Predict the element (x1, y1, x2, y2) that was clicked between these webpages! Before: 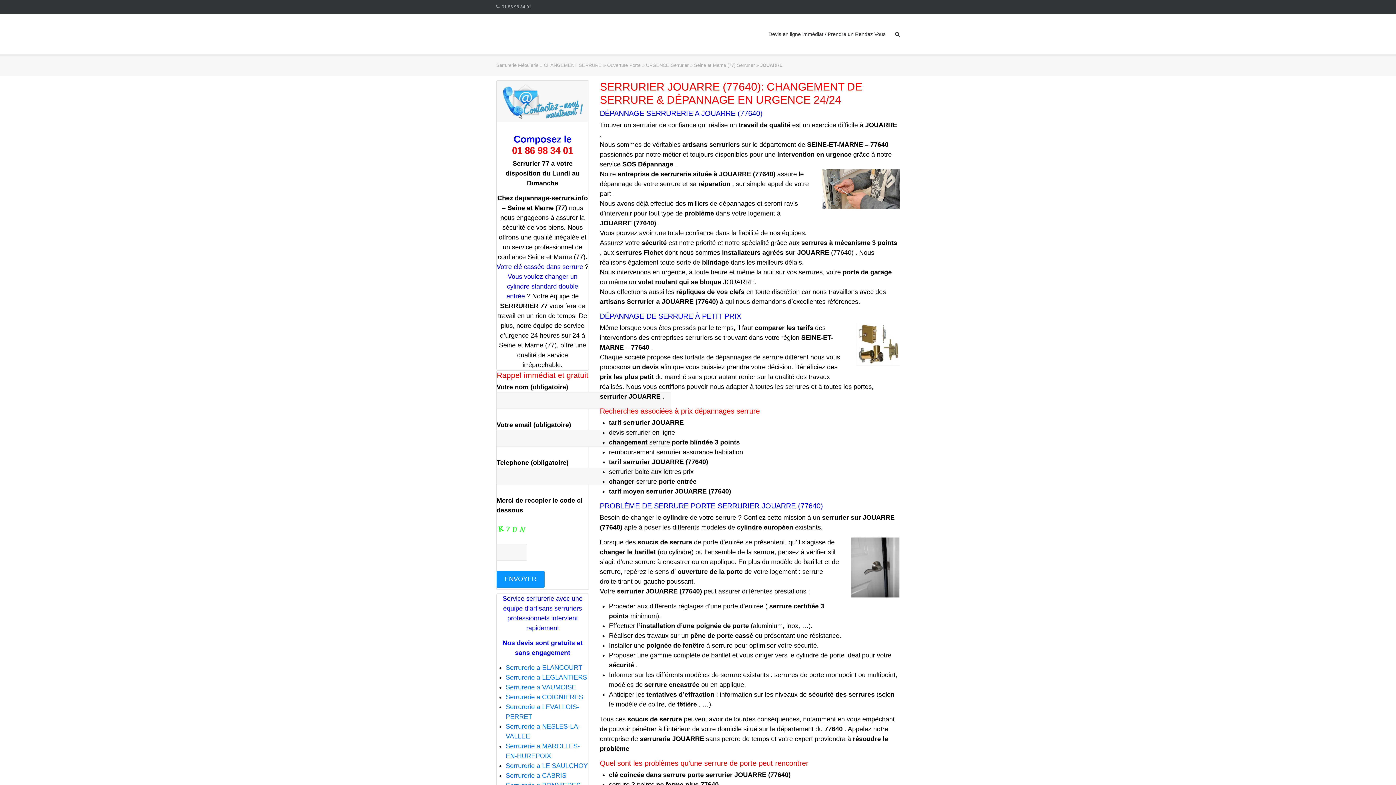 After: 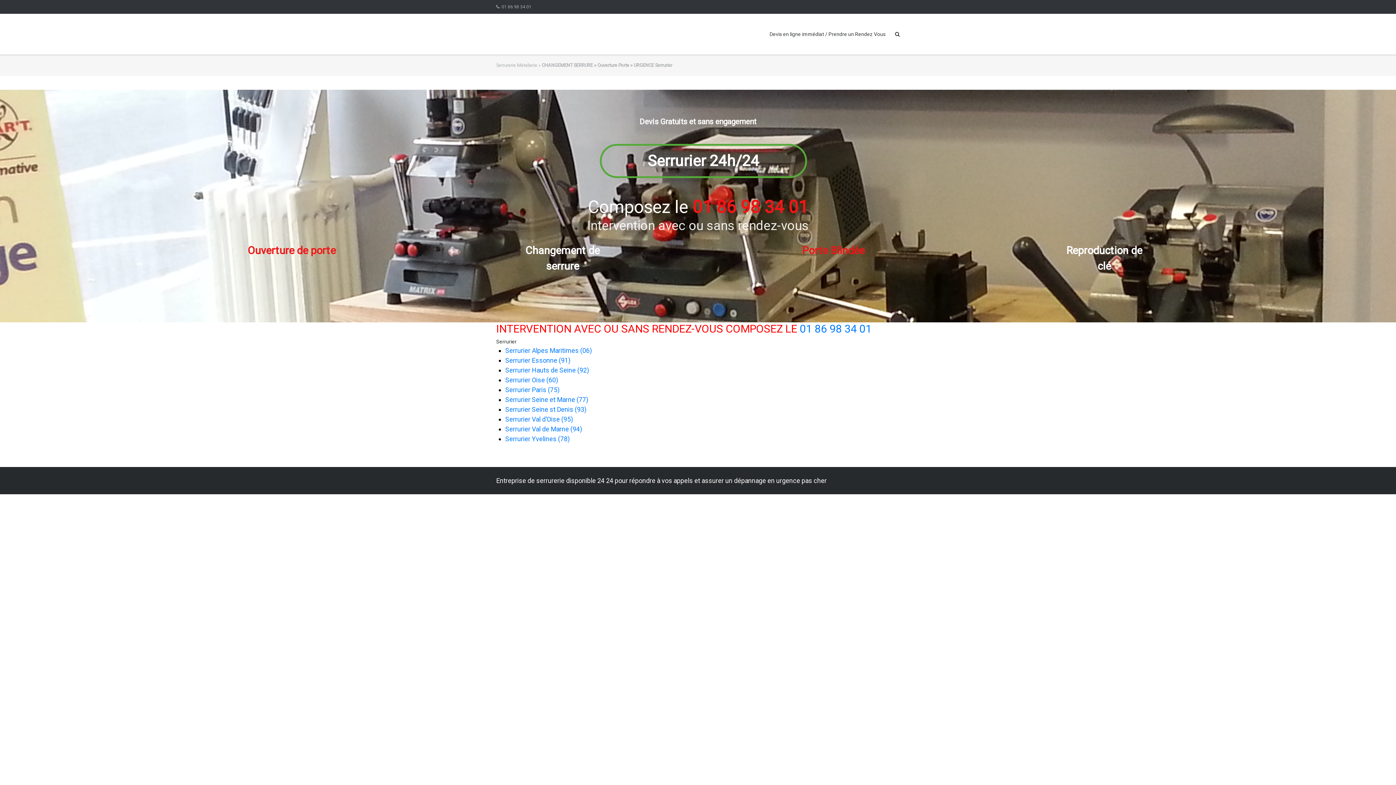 Action: bbox: (544, 62, 688, 67) label: CHANGEMENT SERRURE » Ouverture Porte » URGENCE Serrurier